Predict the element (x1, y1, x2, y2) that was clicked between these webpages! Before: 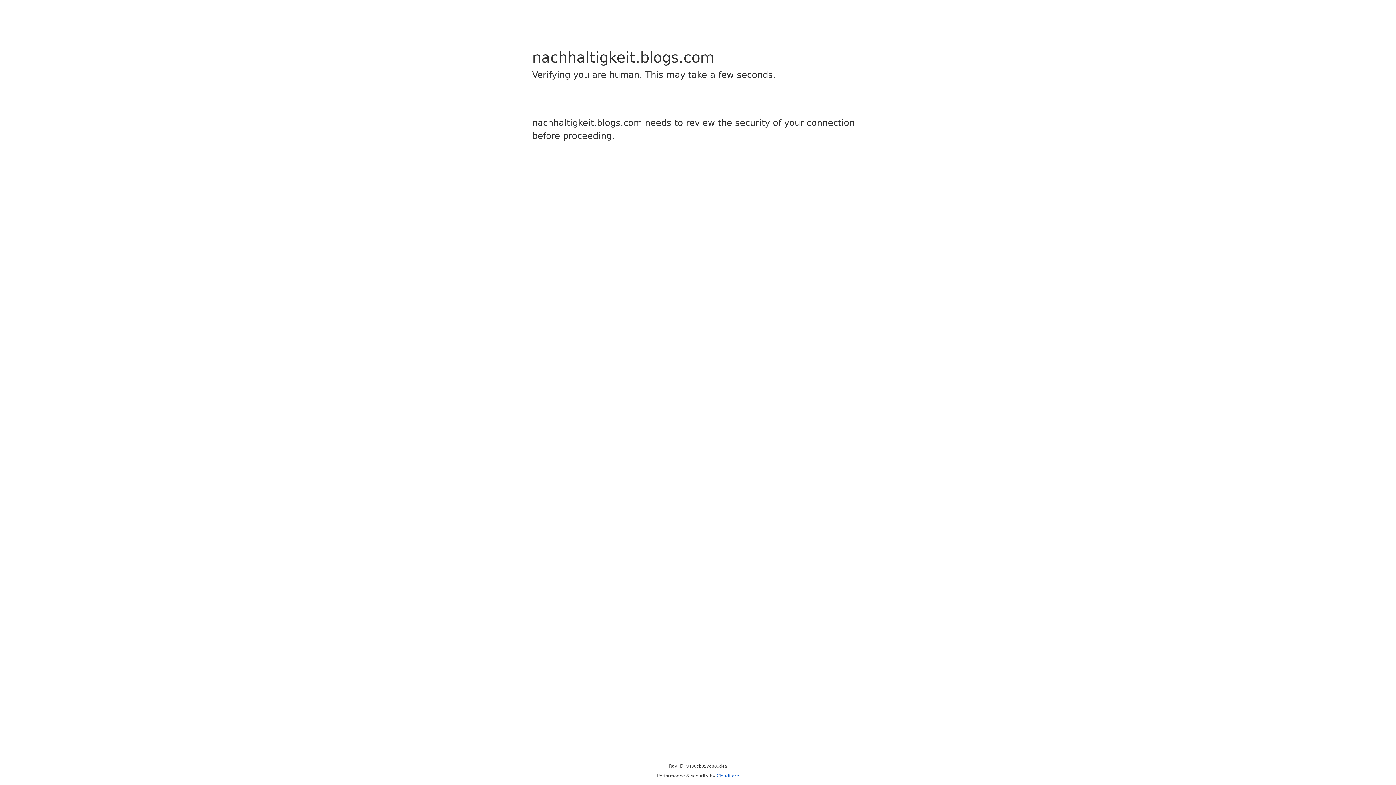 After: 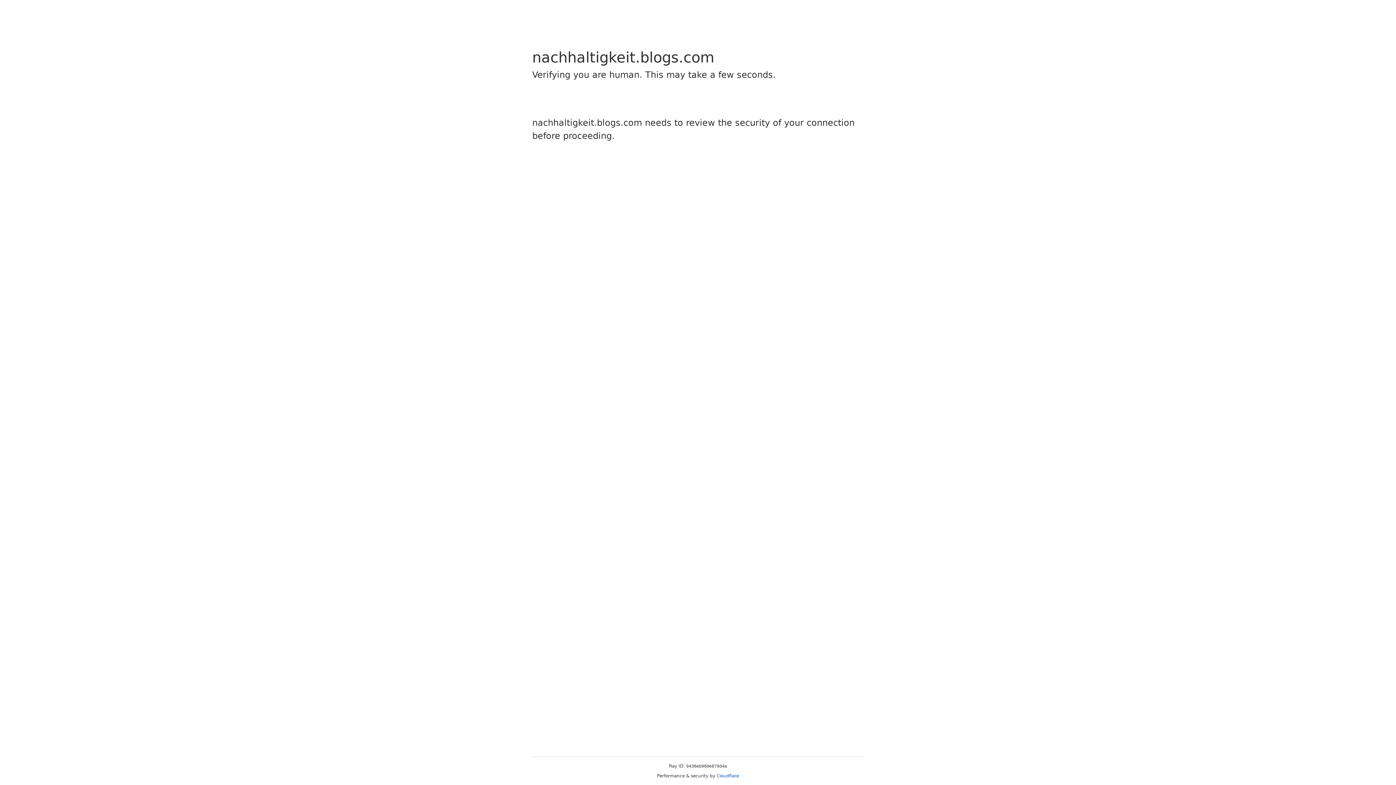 Action: bbox: (716, 773, 739, 778) label: Cloudflare